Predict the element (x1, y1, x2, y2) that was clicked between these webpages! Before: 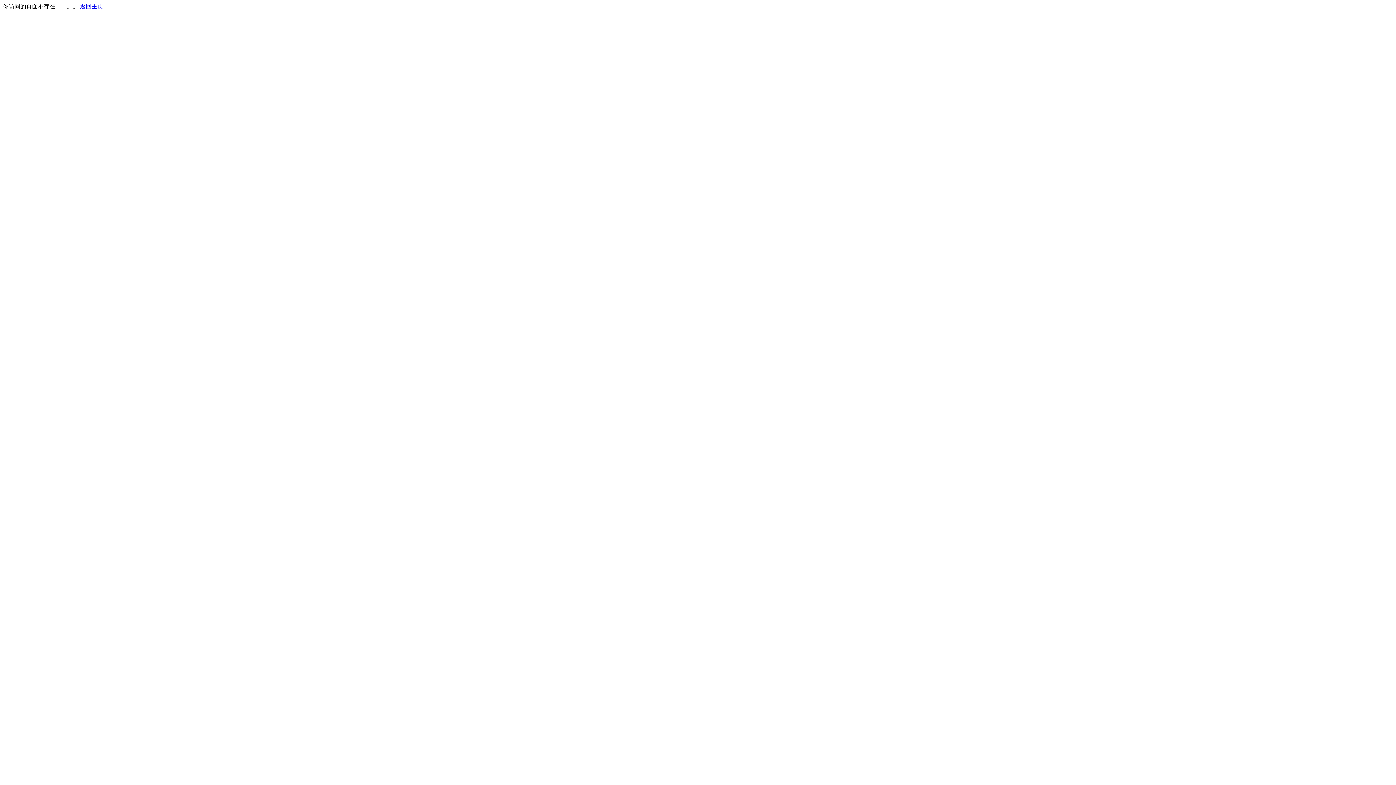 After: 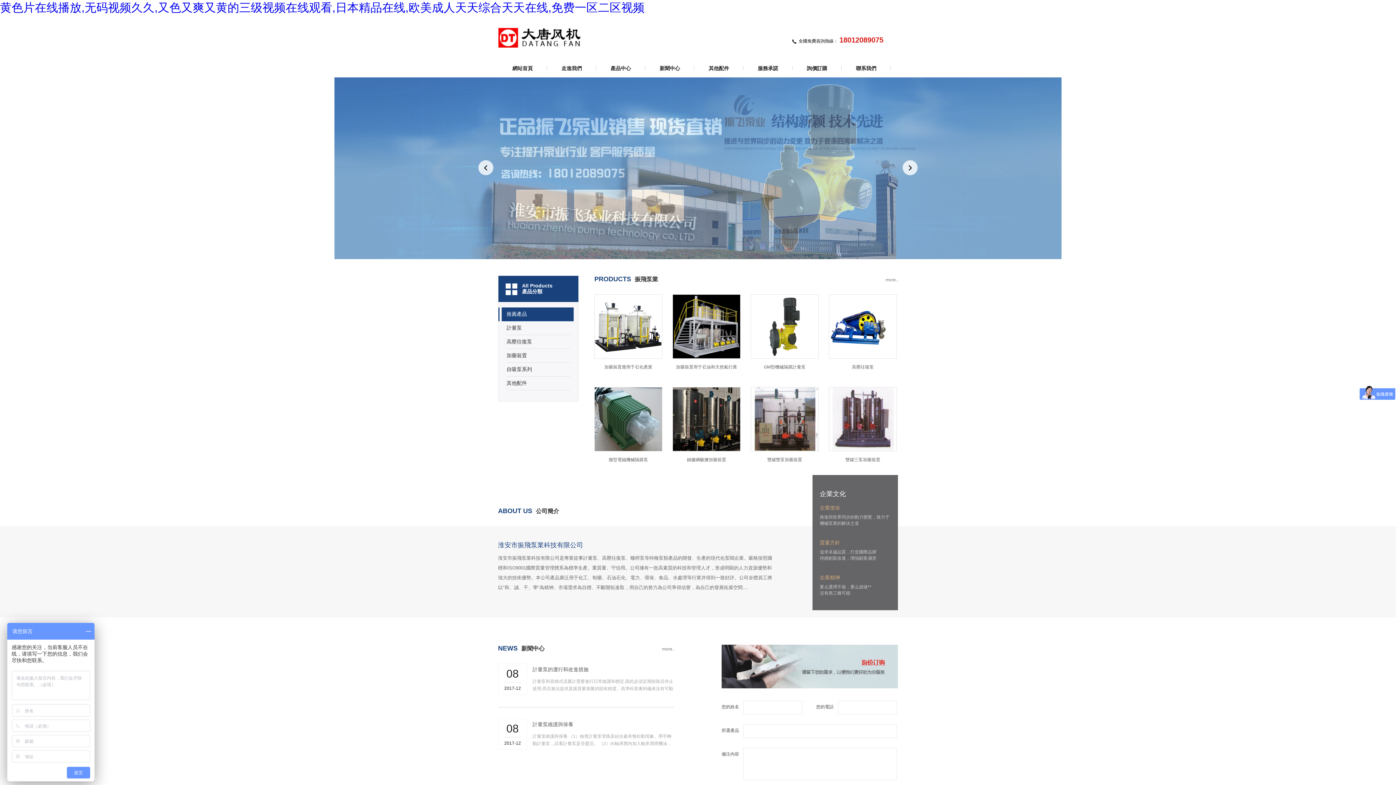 Action: label: 返回主页 bbox: (80, 3, 103, 9)